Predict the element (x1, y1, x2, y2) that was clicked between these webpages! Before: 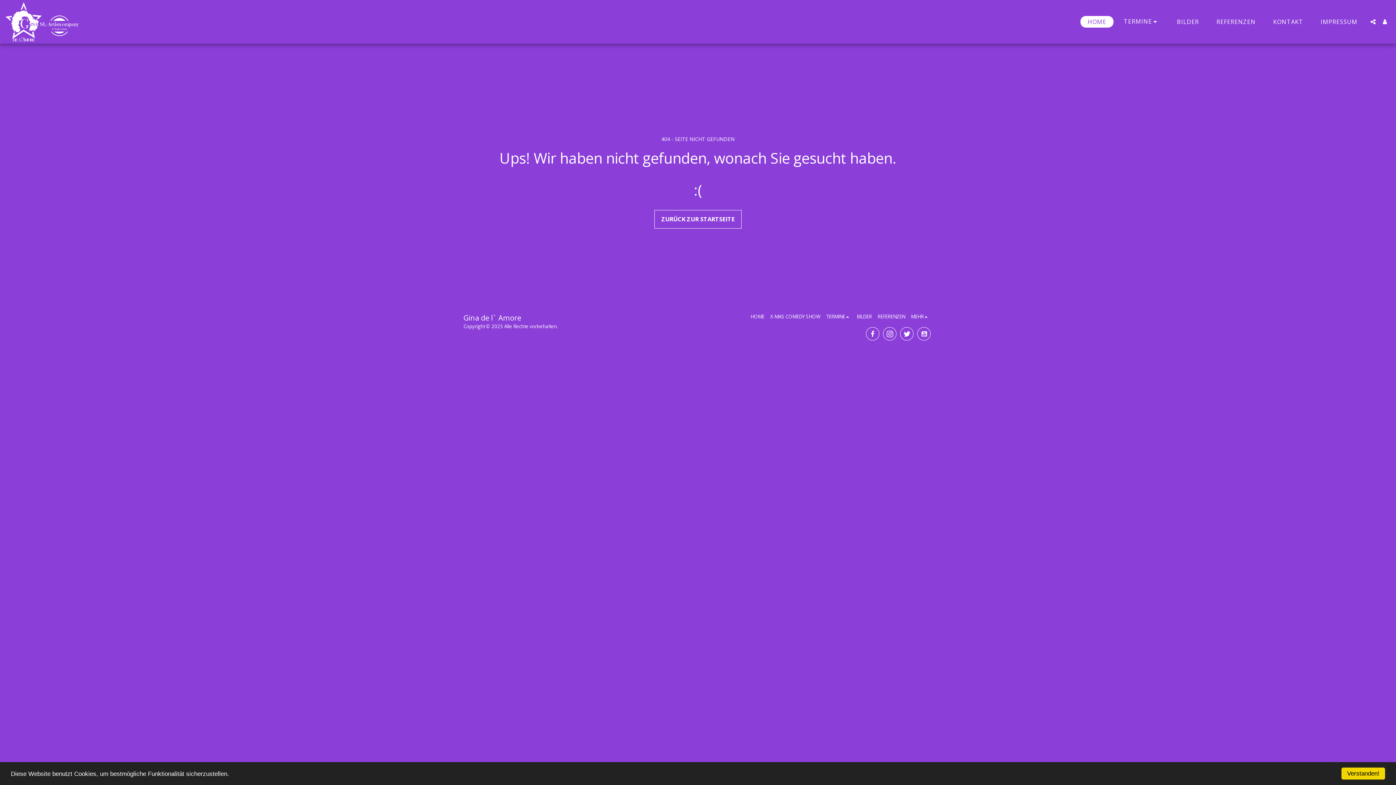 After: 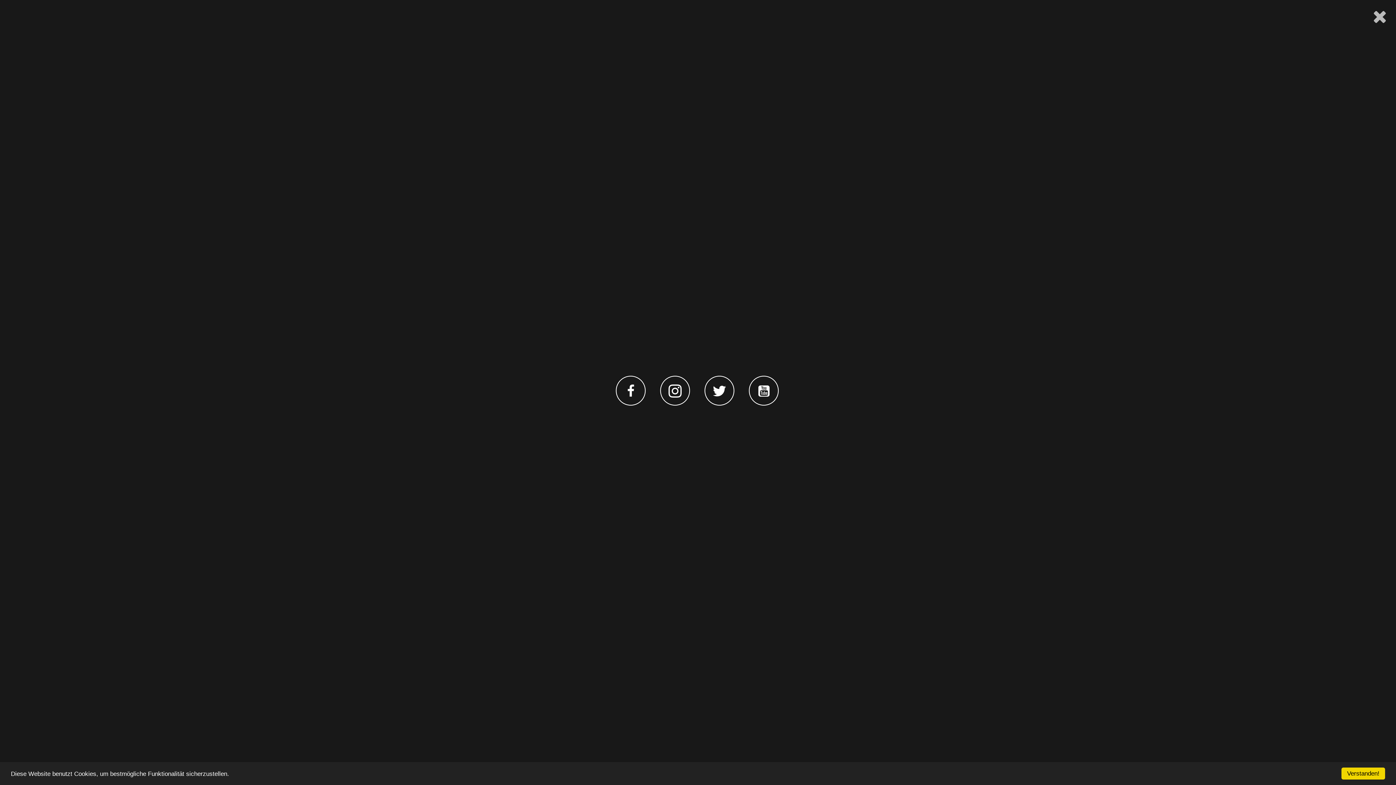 Action: label:   bbox: (1368, 18, 1378, 24)